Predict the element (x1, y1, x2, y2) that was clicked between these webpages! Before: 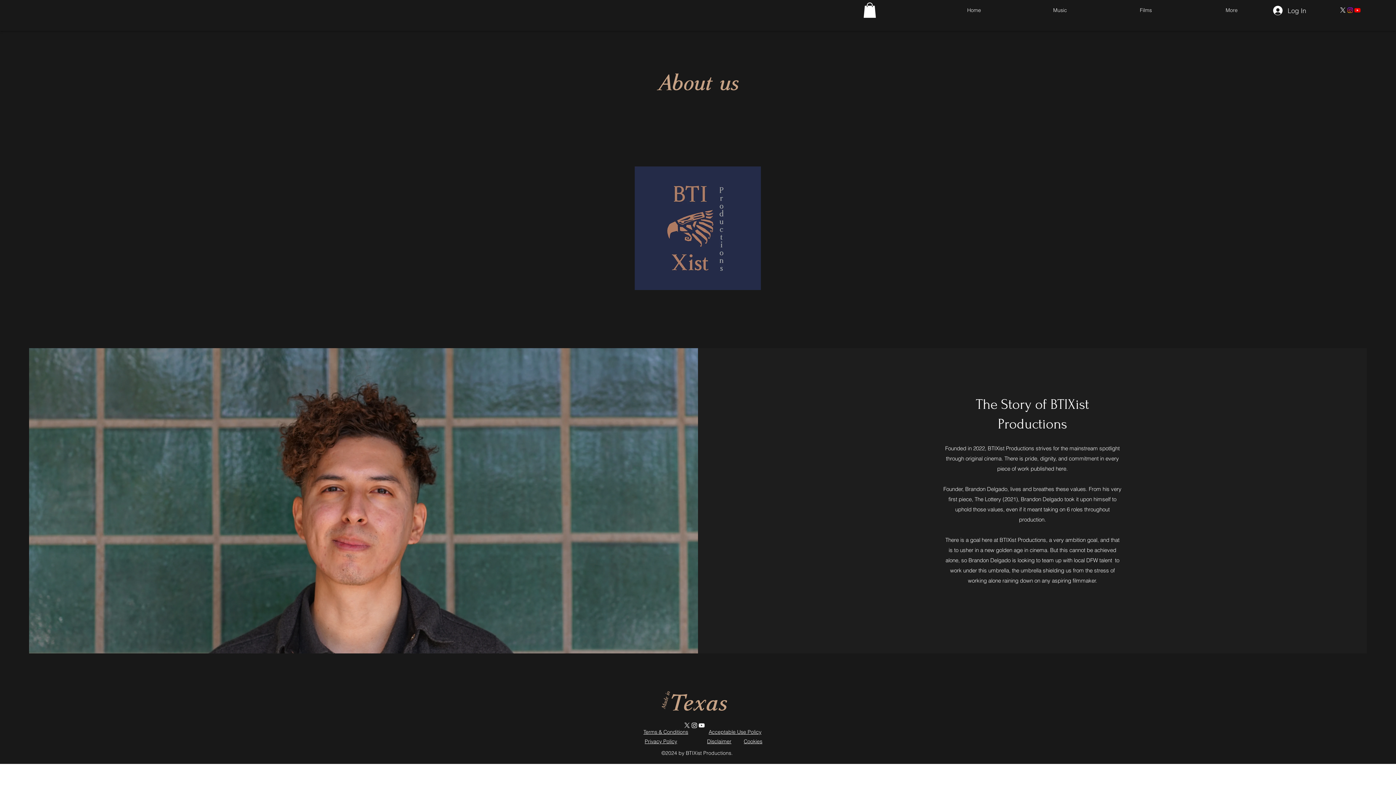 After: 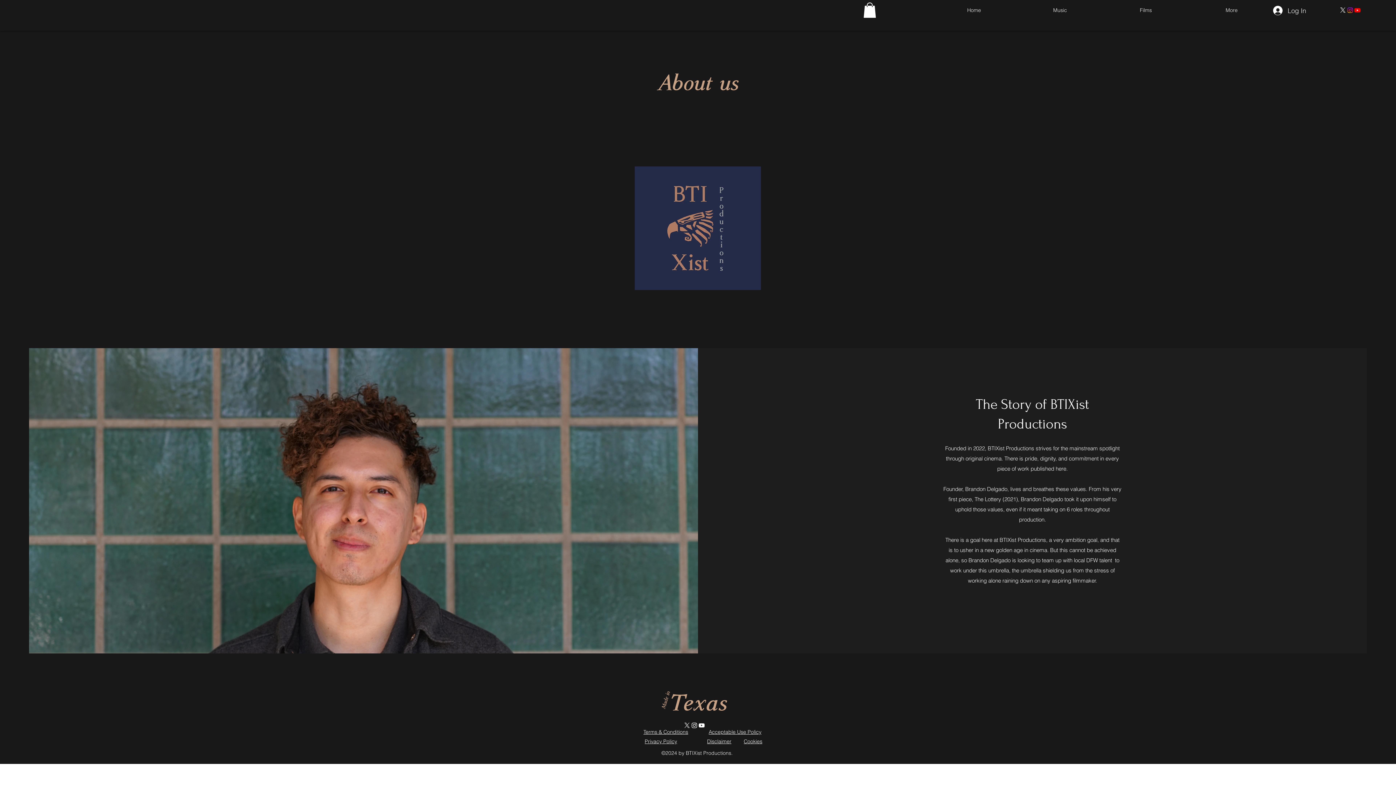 Action: bbox: (1339, 6, 1346, 13) label: X   